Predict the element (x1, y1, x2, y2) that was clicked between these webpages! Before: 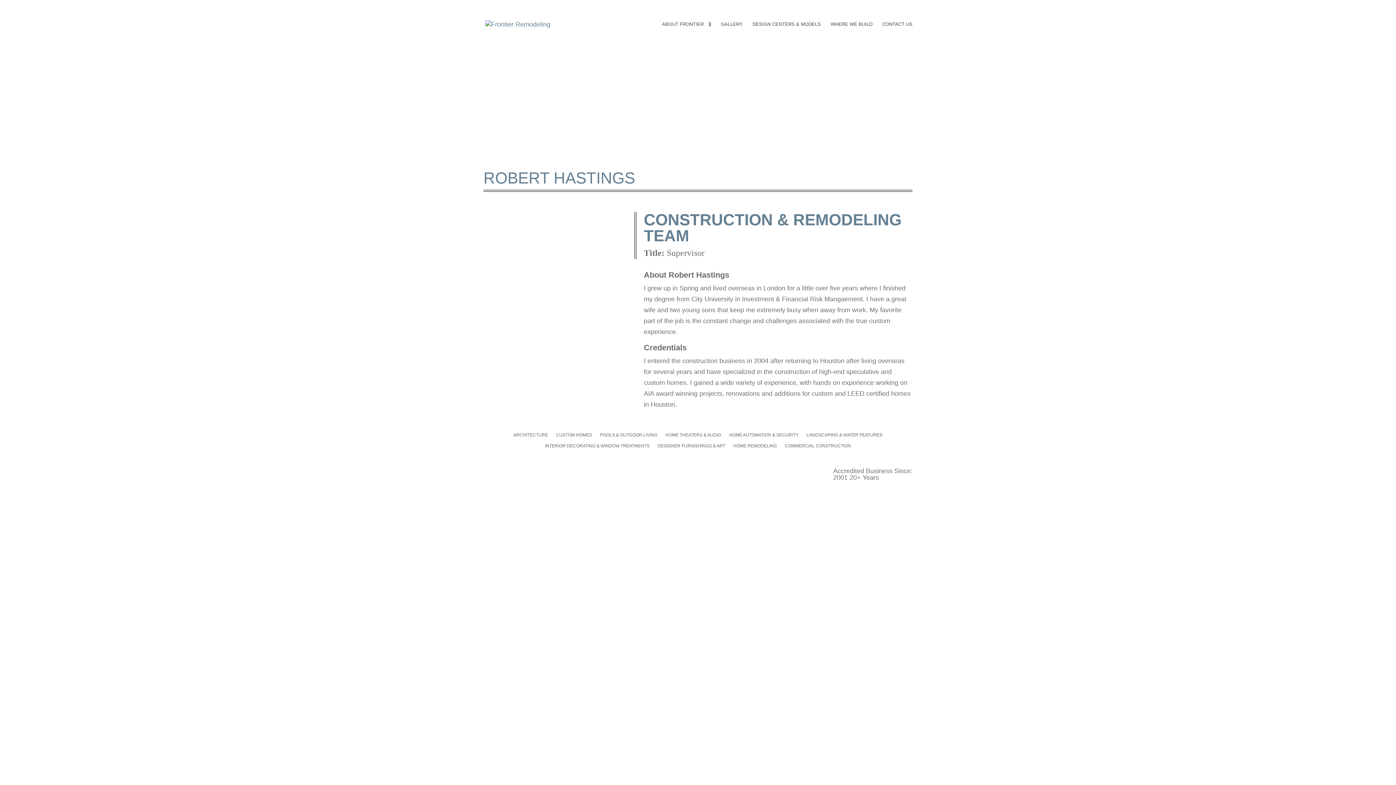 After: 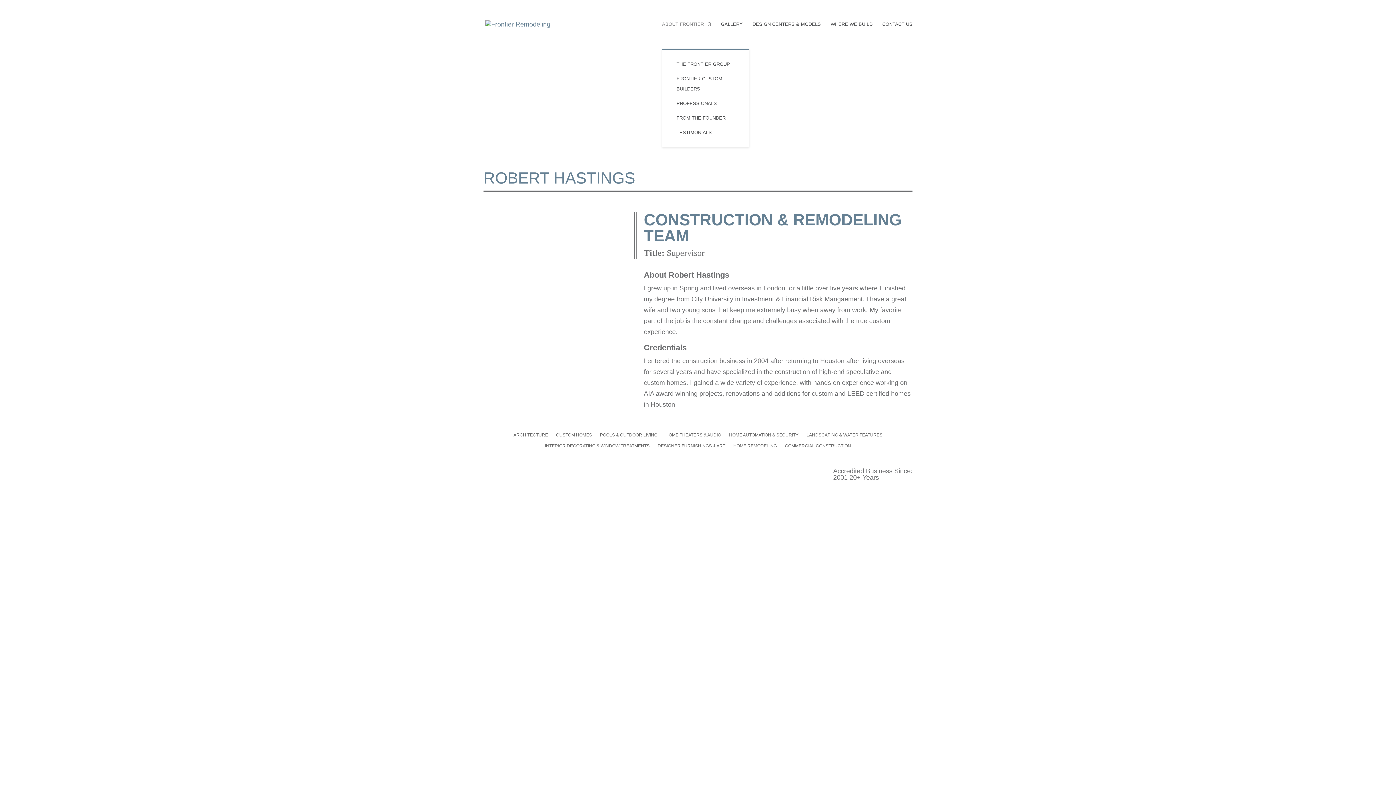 Action: bbox: (662, 21, 711, 48) label: ABOUT FRONTIER